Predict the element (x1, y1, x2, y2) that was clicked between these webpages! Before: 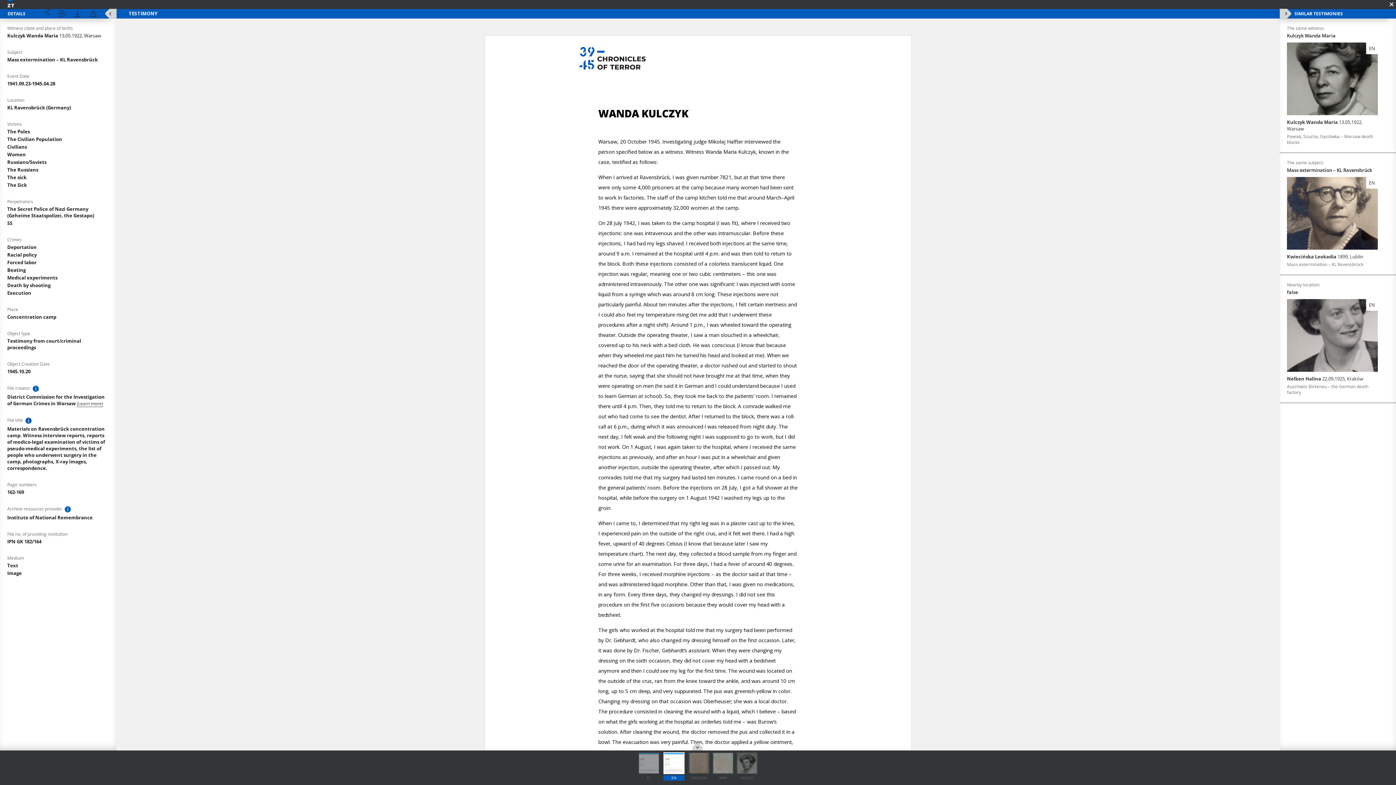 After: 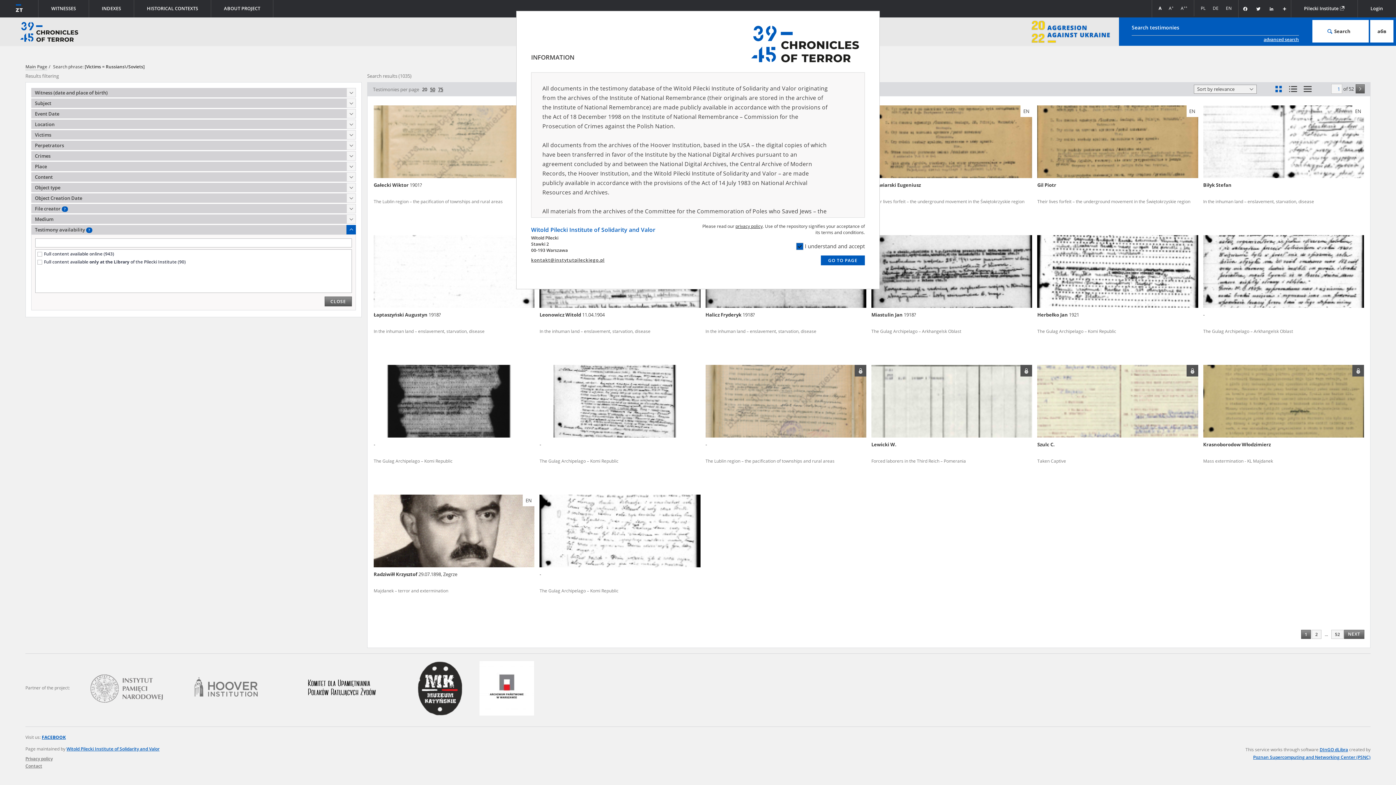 Action: bbox: (7, 158, 46, 165) label: Russians/Soviets